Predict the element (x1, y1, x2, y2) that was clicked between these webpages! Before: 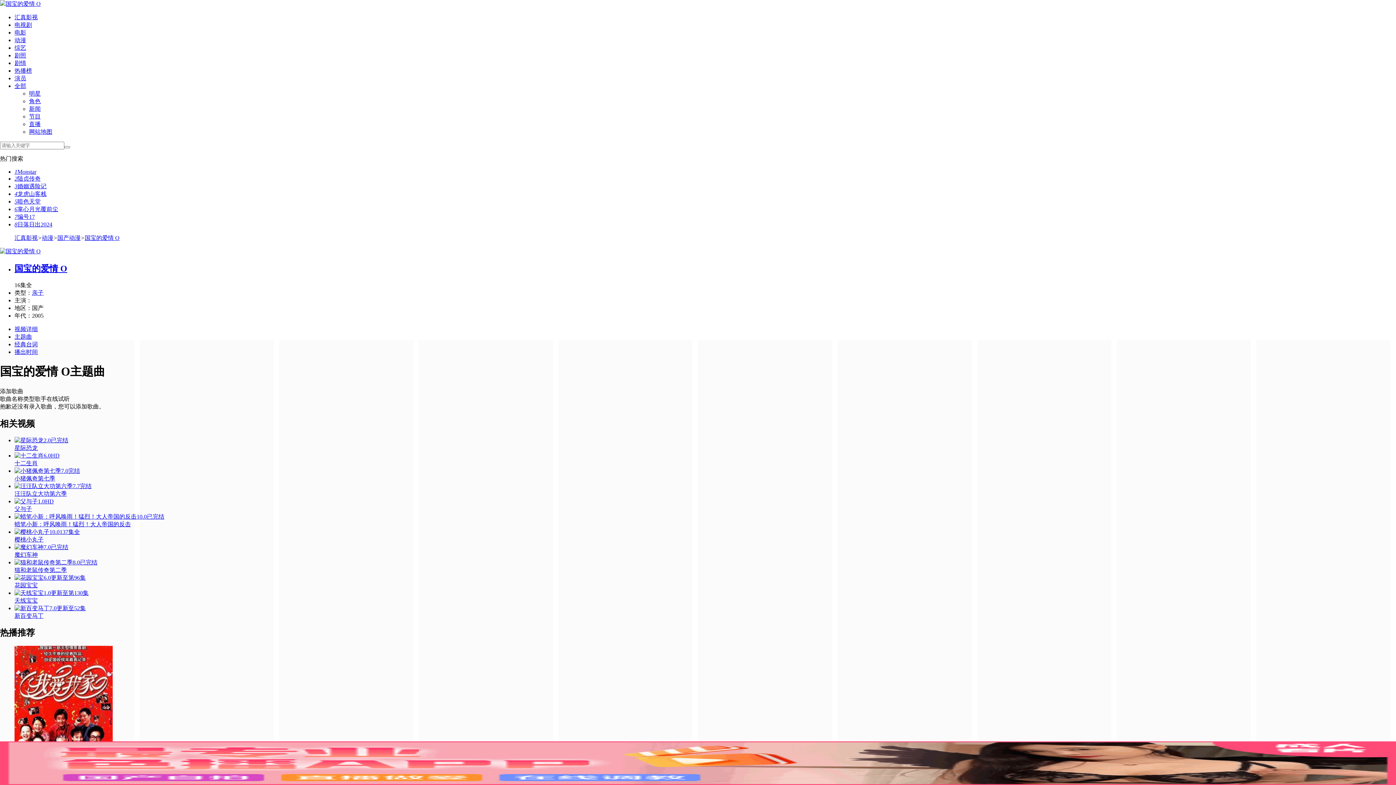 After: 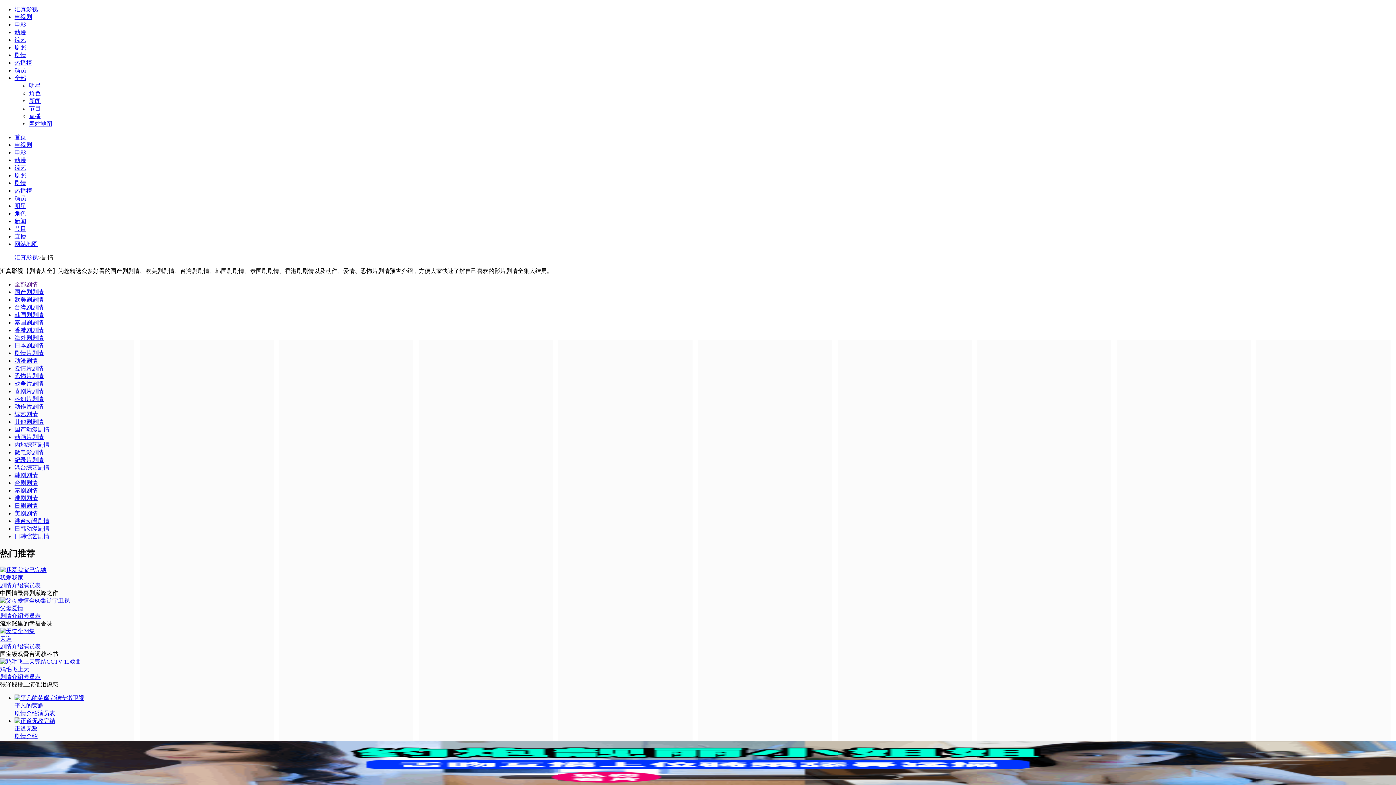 Action: bbox: (14, 60, 26, 66) label: 剧情